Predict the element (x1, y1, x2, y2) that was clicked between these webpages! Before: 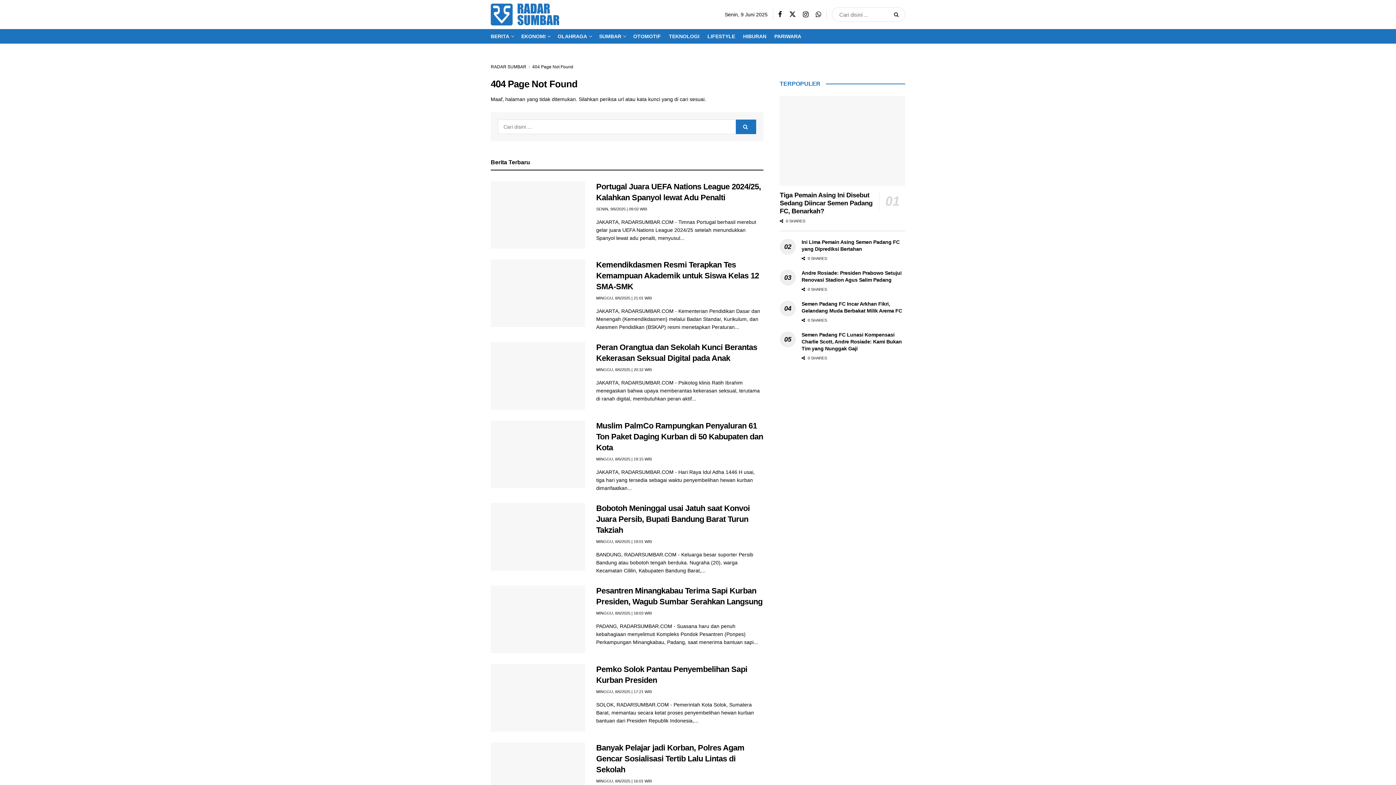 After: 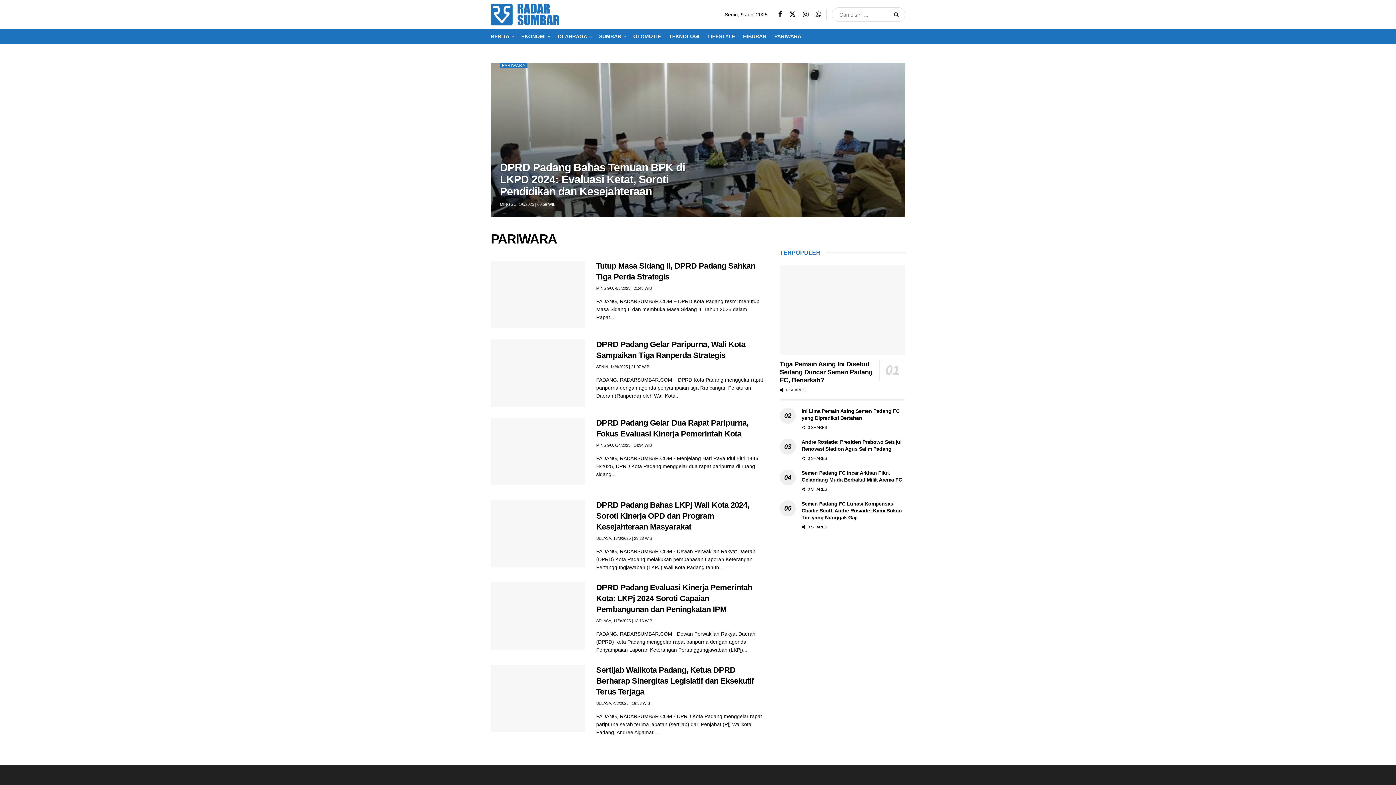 Action: label: PARIWARA bbox: (774, 31, 801, 41)